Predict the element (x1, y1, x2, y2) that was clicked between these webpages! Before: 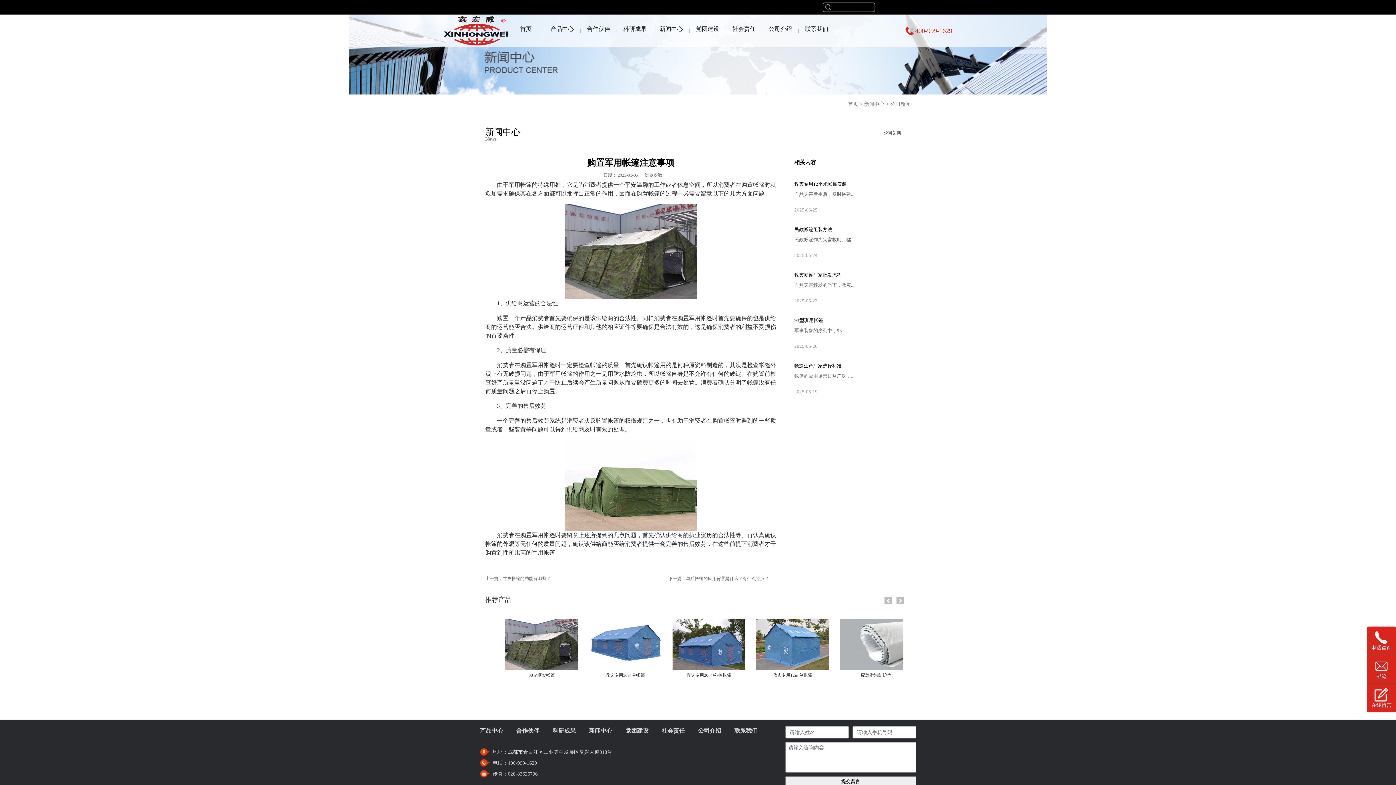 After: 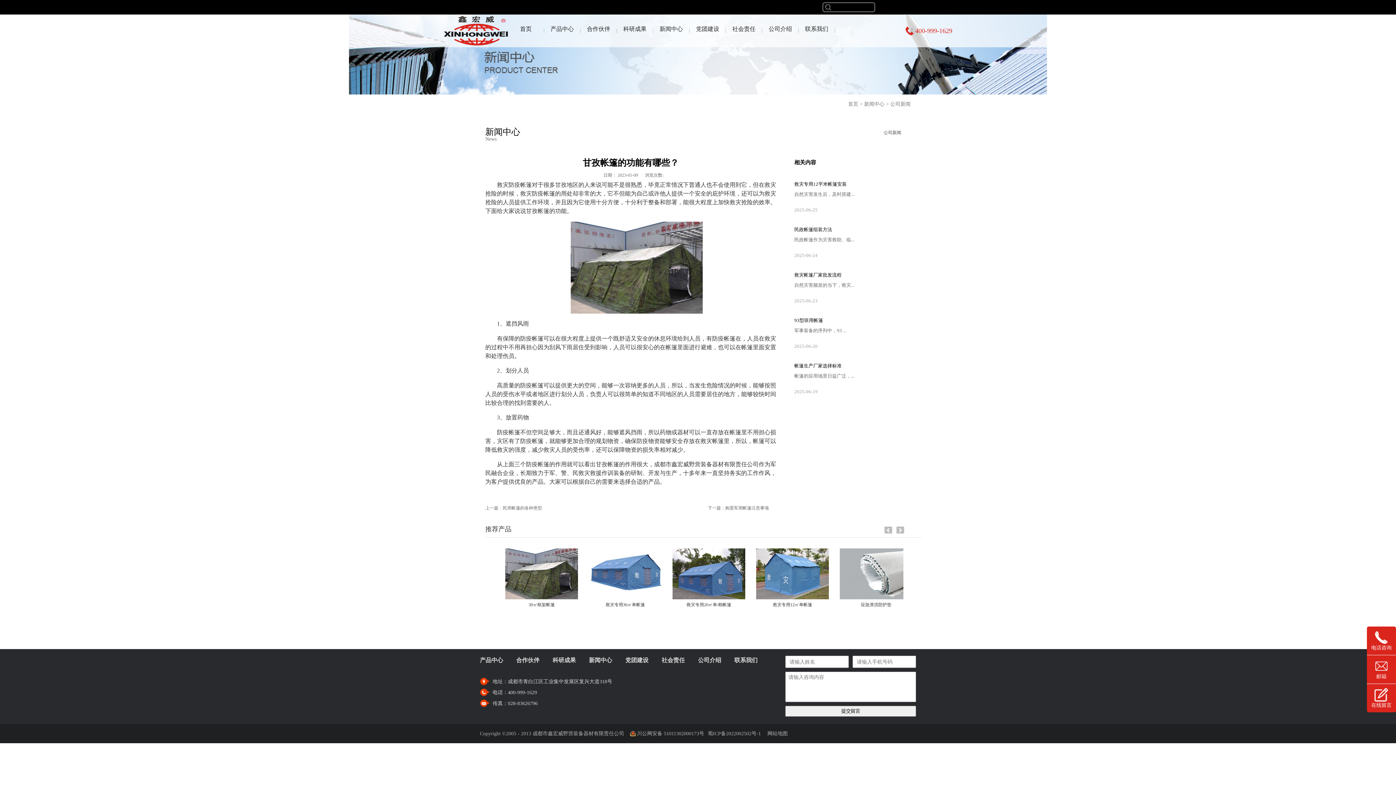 Action: label: 上一篇：甘孜帐篷的功能有哪些？ bbox: (485, 576, 550, 581)